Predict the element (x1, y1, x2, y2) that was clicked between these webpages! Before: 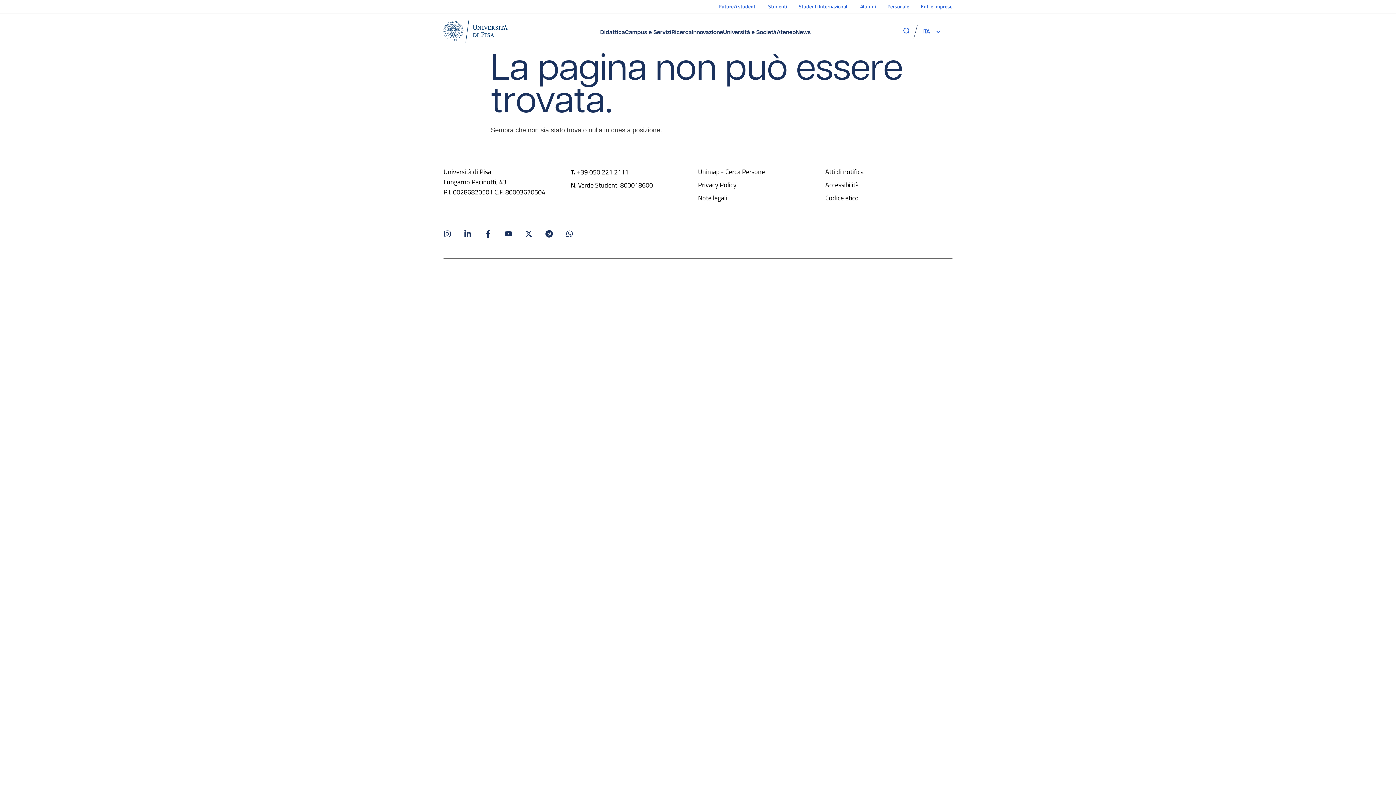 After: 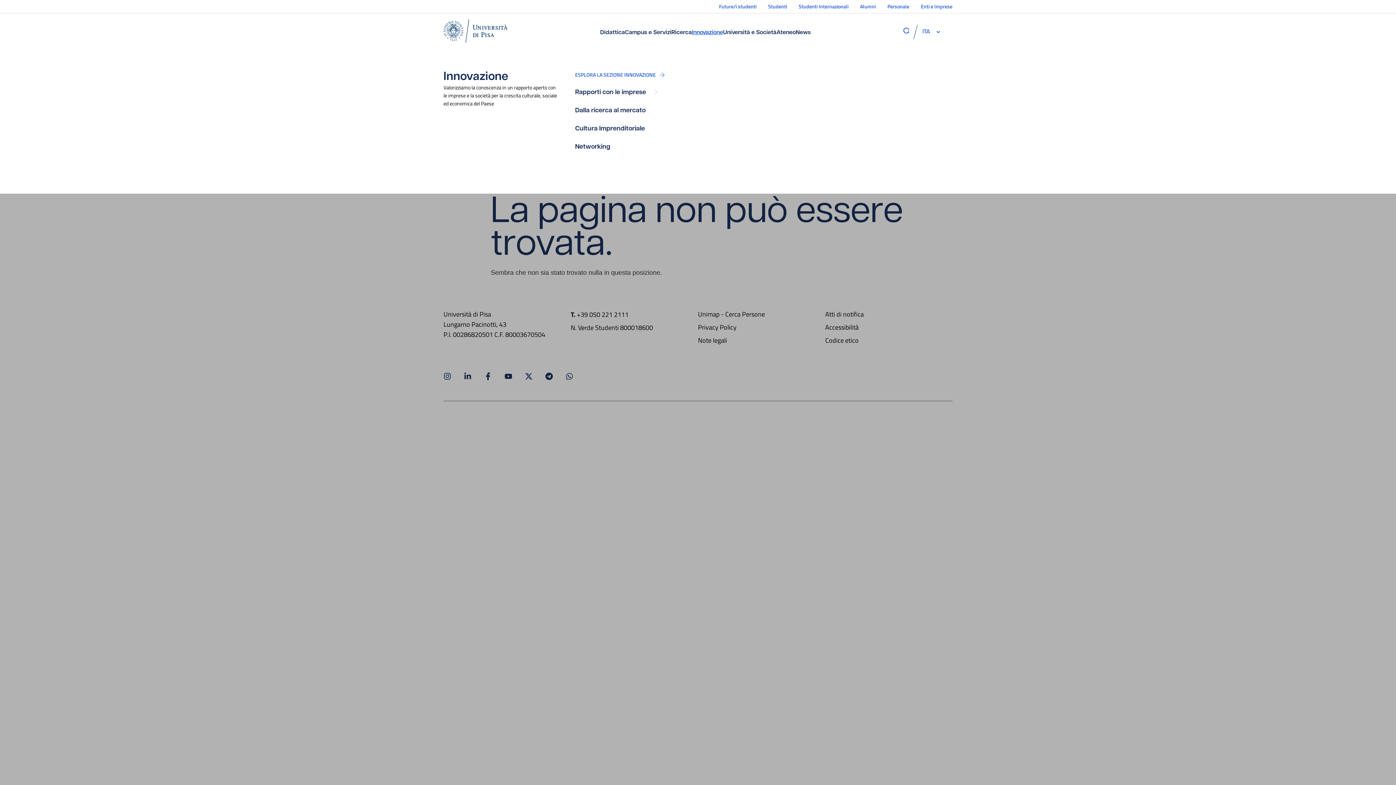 Action: bbox: (692, 29, 723, 35) label: Innovazione